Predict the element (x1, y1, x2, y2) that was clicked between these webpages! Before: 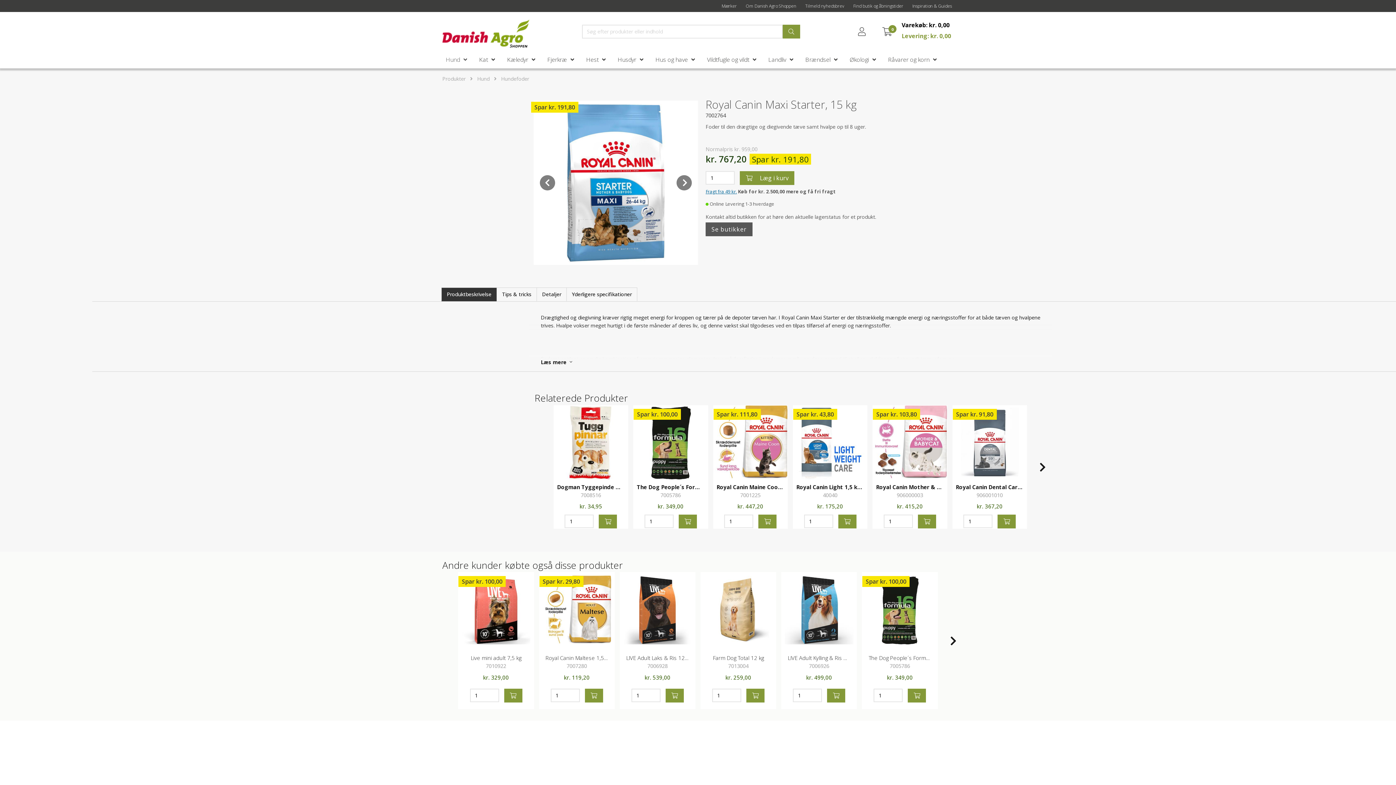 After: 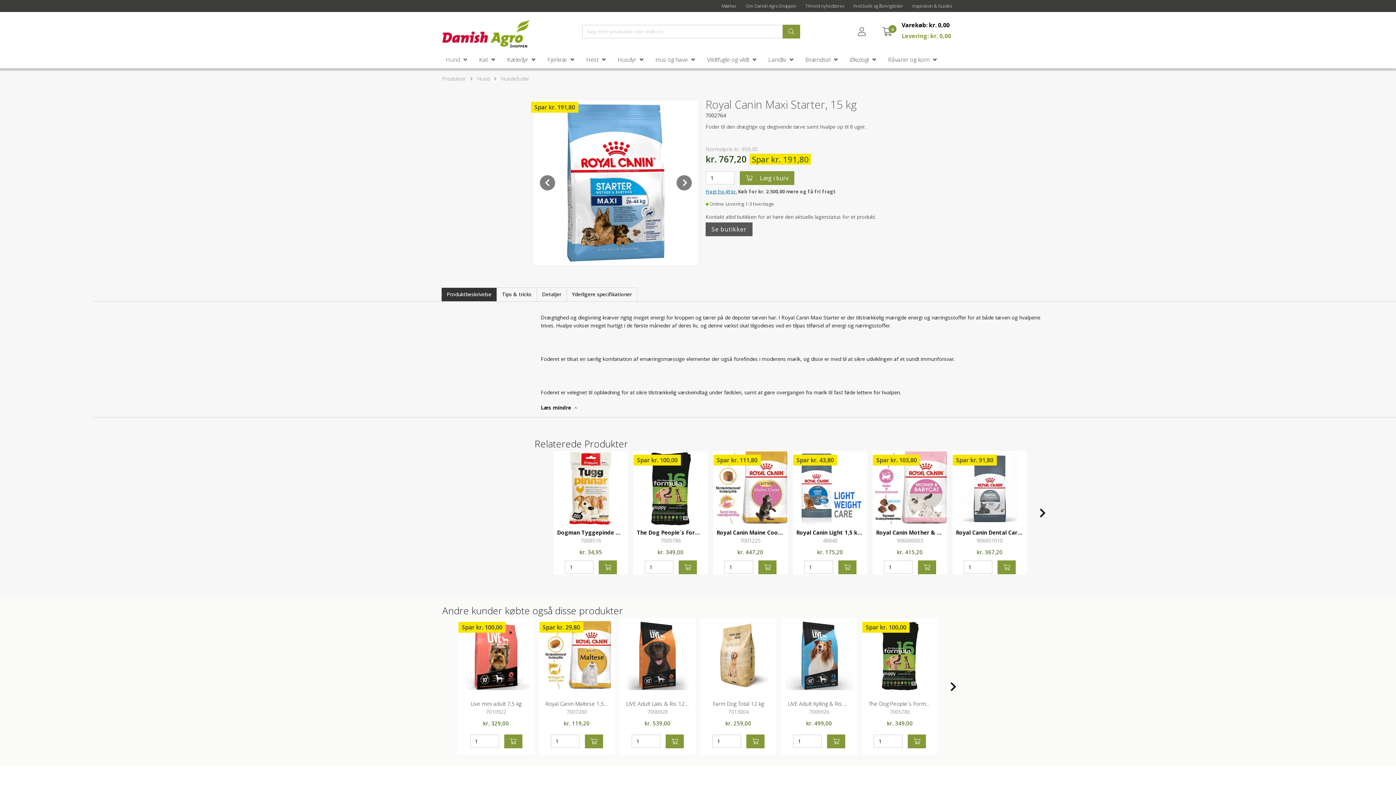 Action: bbox: (534, 358, 1052, 365) label: Læs mere